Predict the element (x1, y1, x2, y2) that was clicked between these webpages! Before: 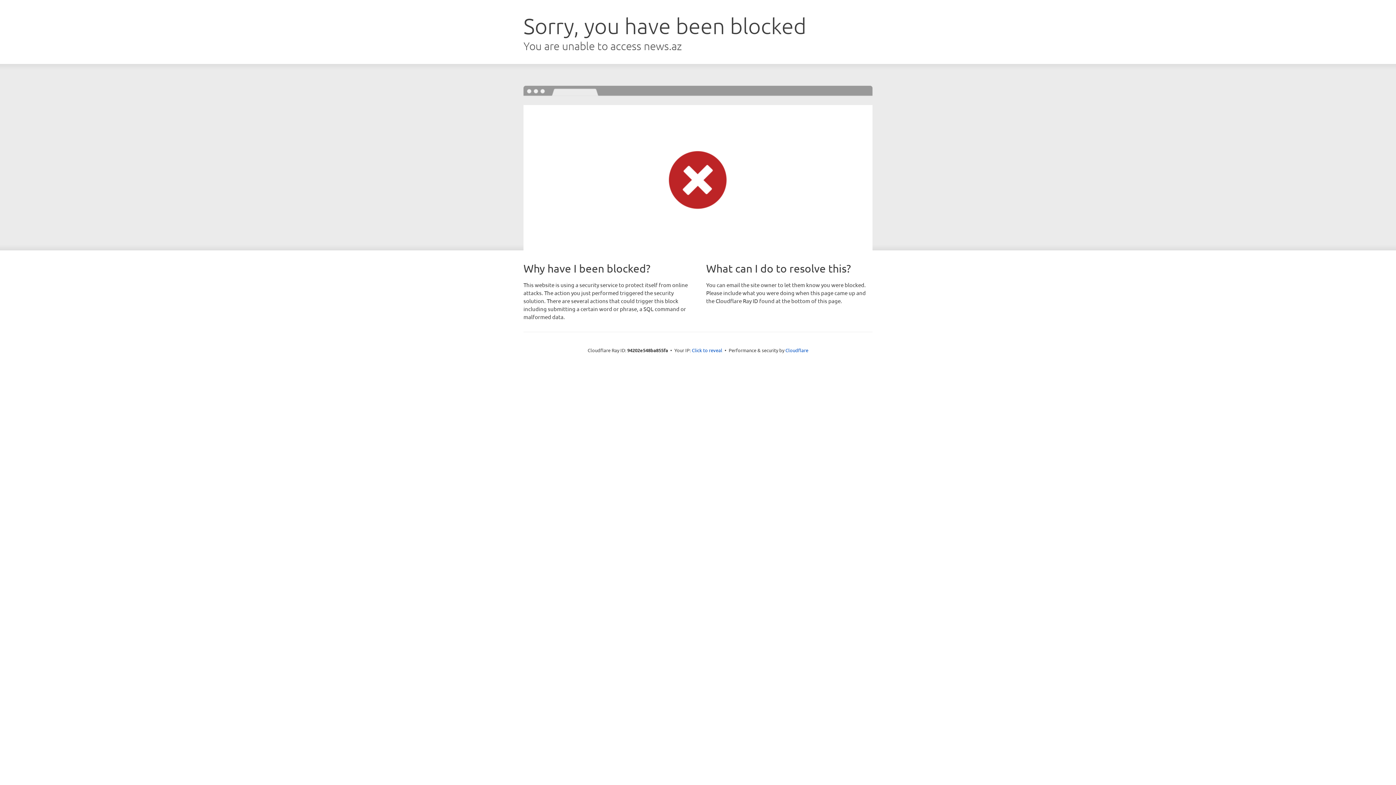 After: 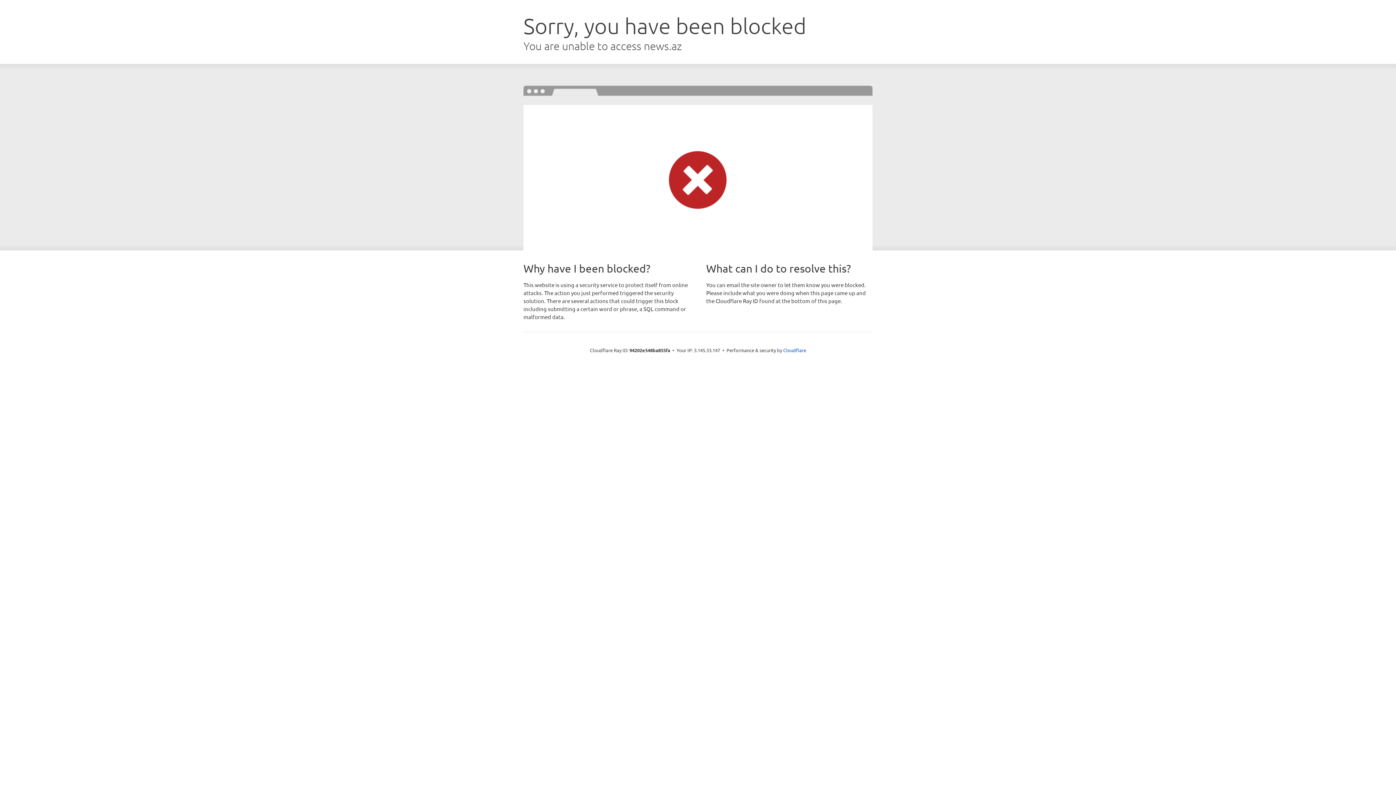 Action: bbox: (692, 346, 722, 353) label: Click to reveal